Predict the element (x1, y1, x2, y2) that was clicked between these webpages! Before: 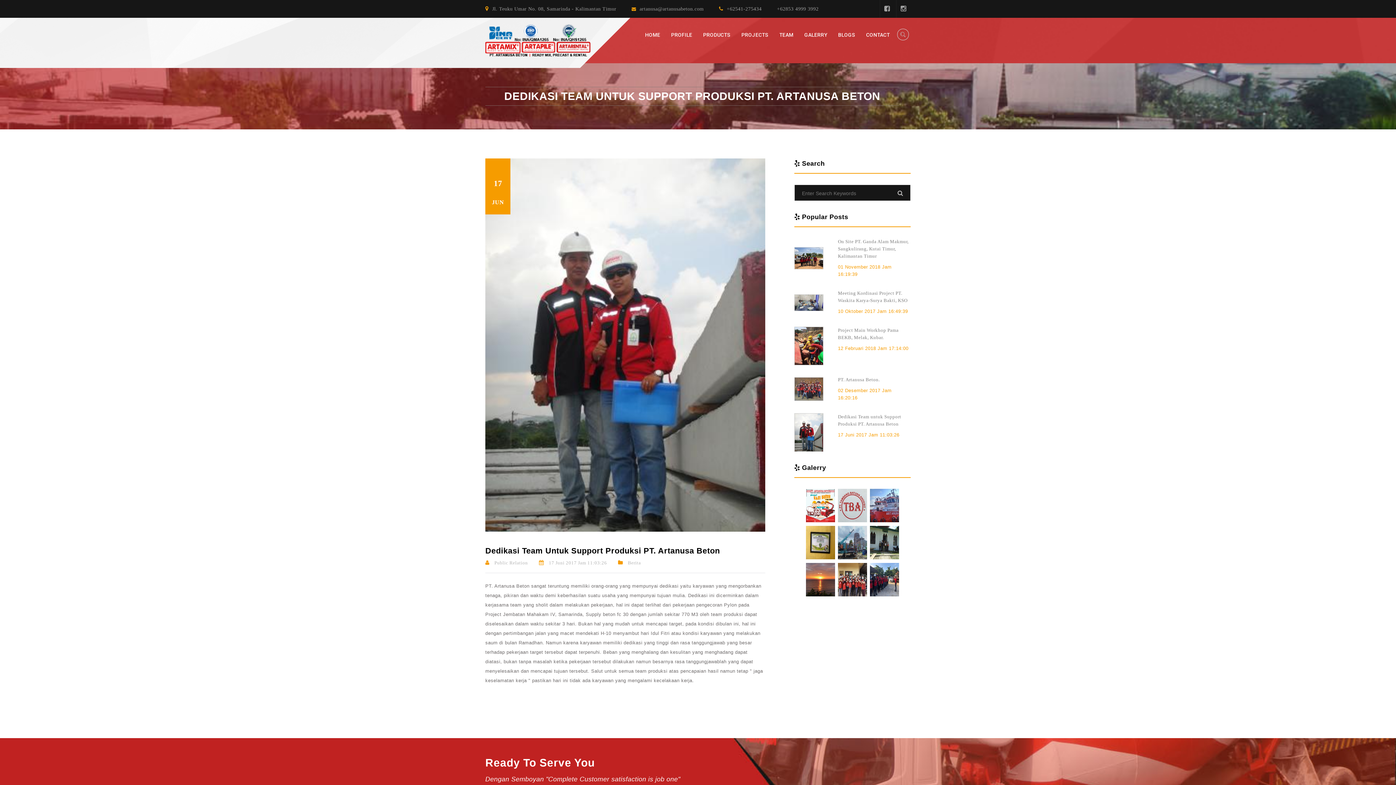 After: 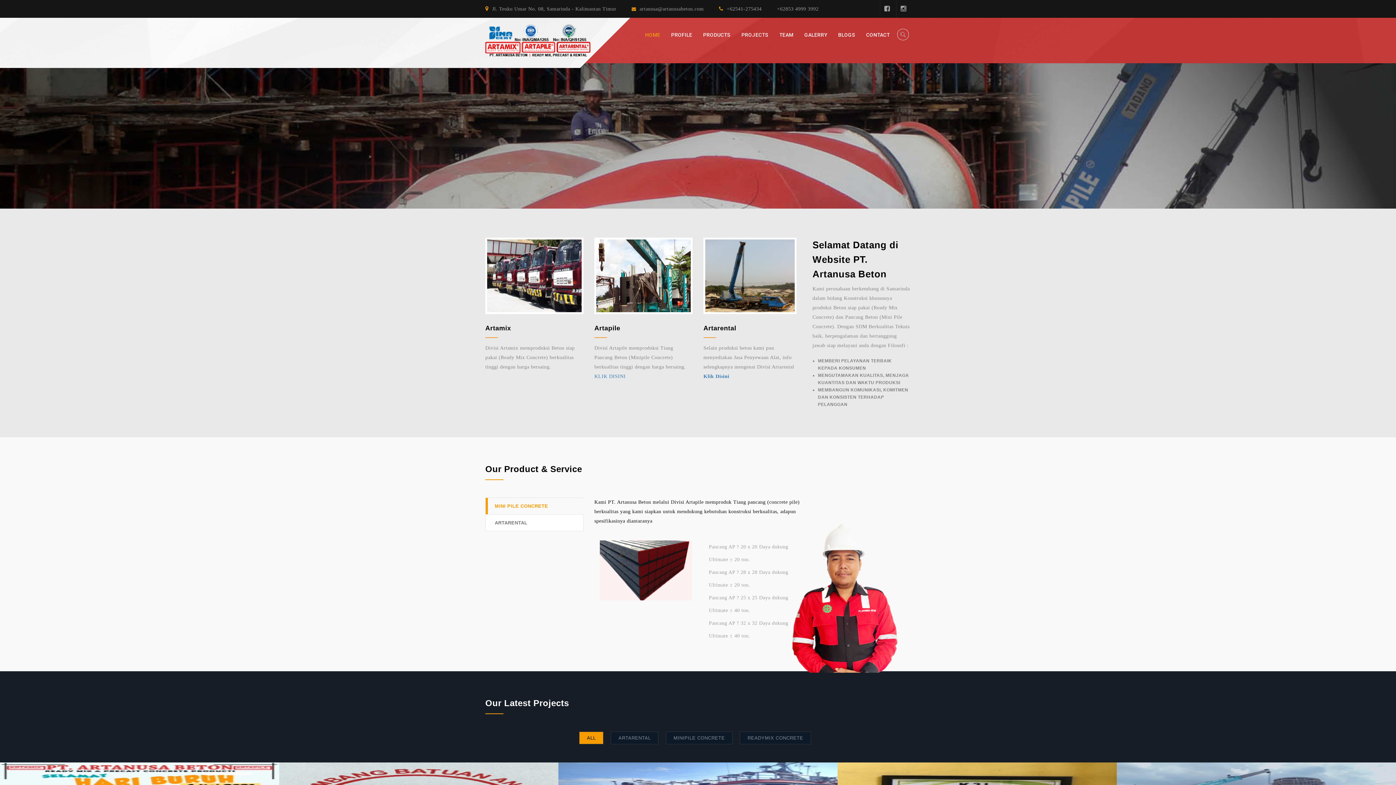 Action: bbox: (485, 36, 594, 43)